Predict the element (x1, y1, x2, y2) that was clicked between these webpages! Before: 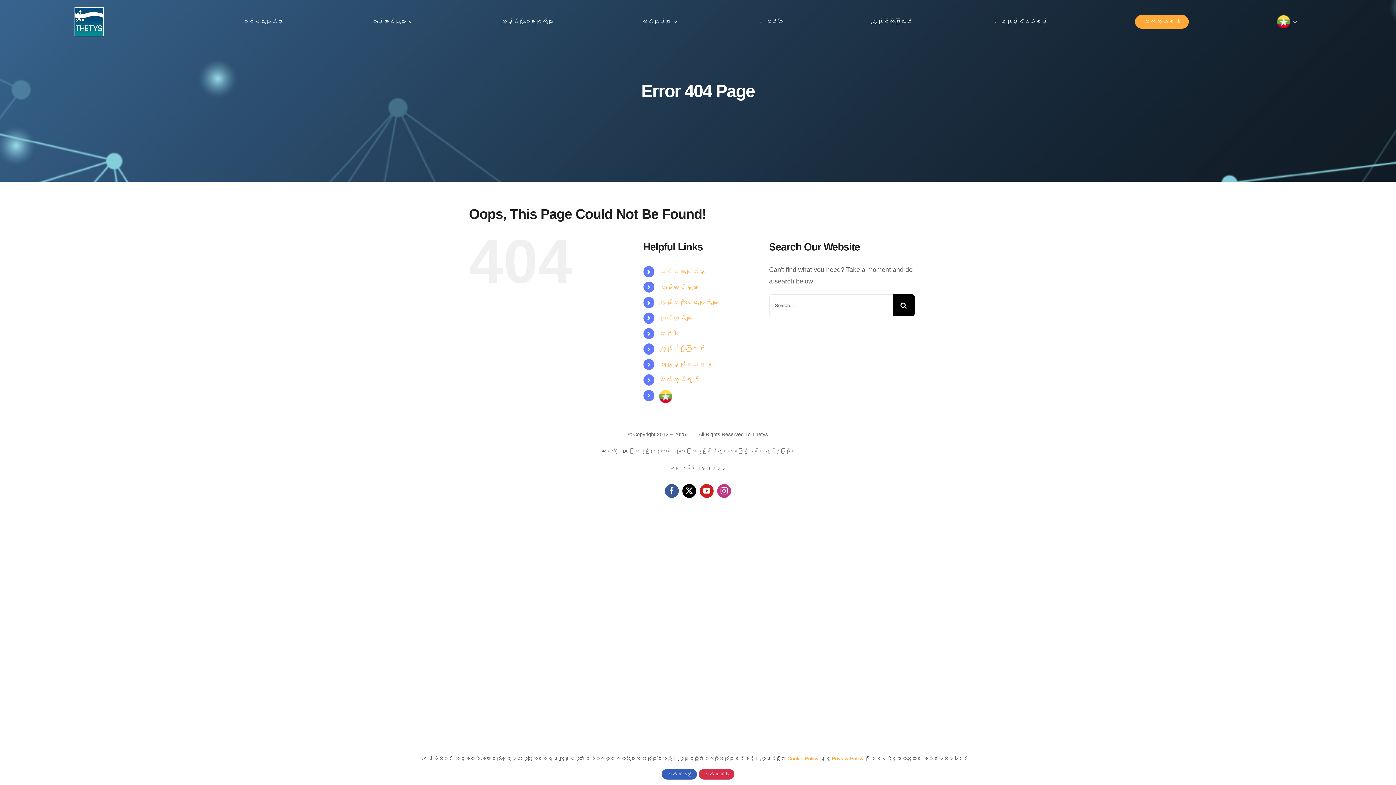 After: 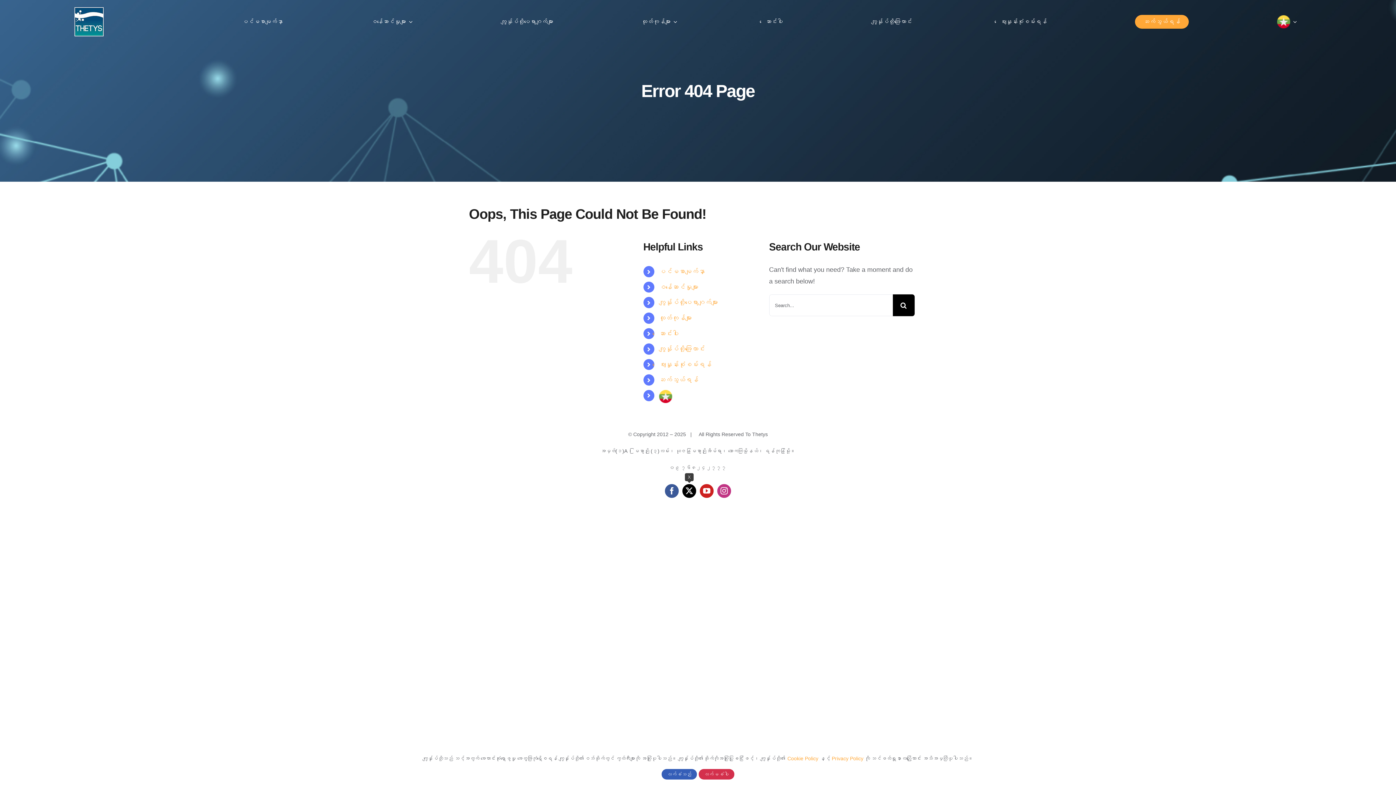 Action: label: twitter bbox: (682, 484, 696, 498)